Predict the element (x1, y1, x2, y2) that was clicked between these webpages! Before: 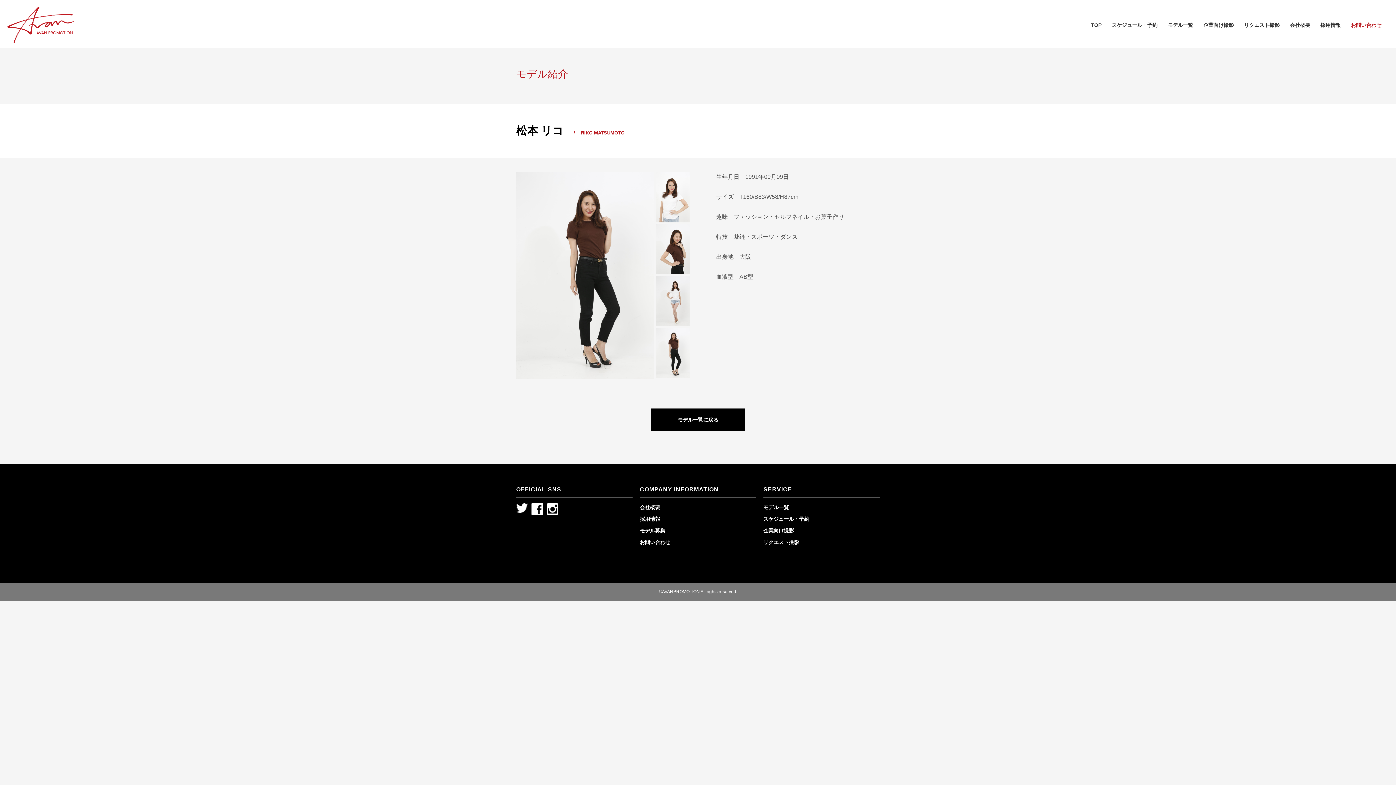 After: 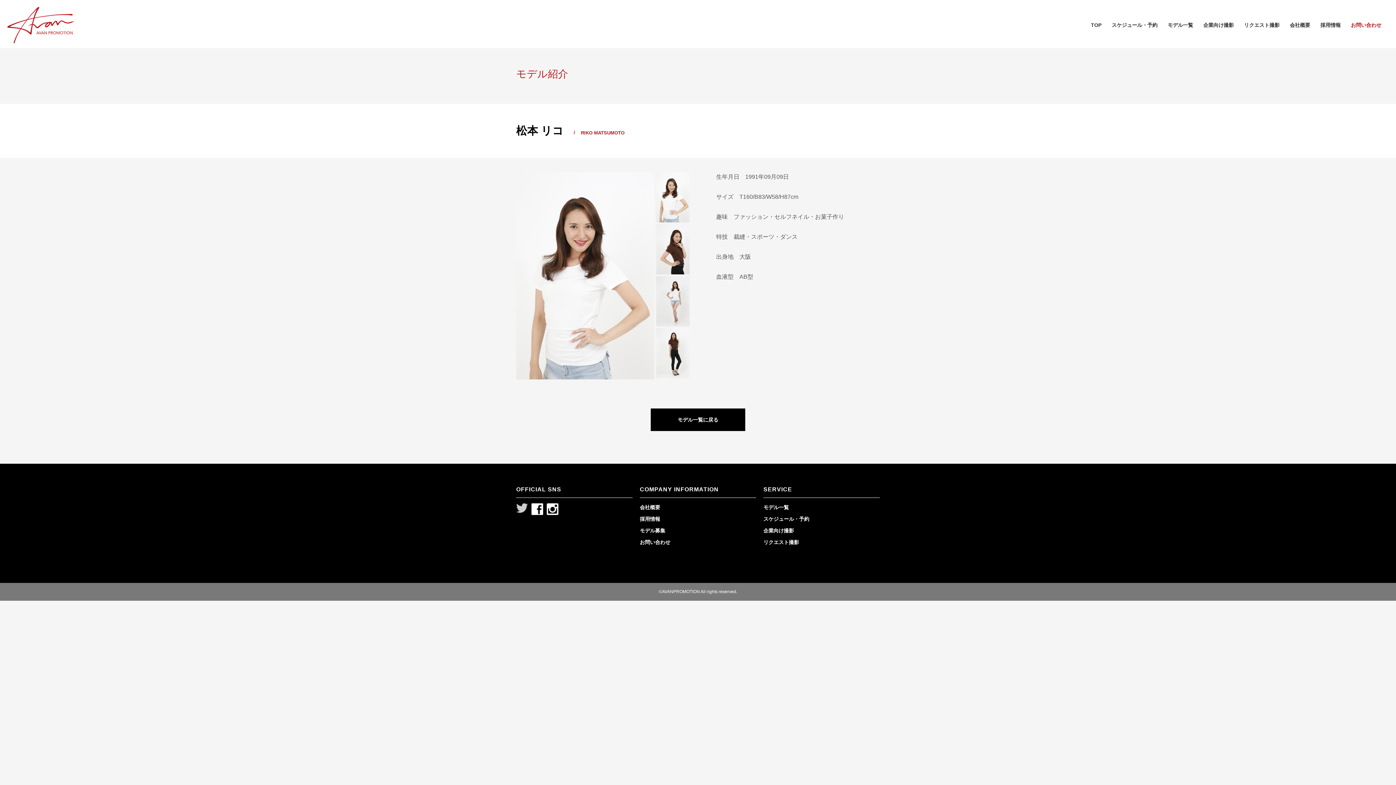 Action: bbox: (516, 504, 528, 510)